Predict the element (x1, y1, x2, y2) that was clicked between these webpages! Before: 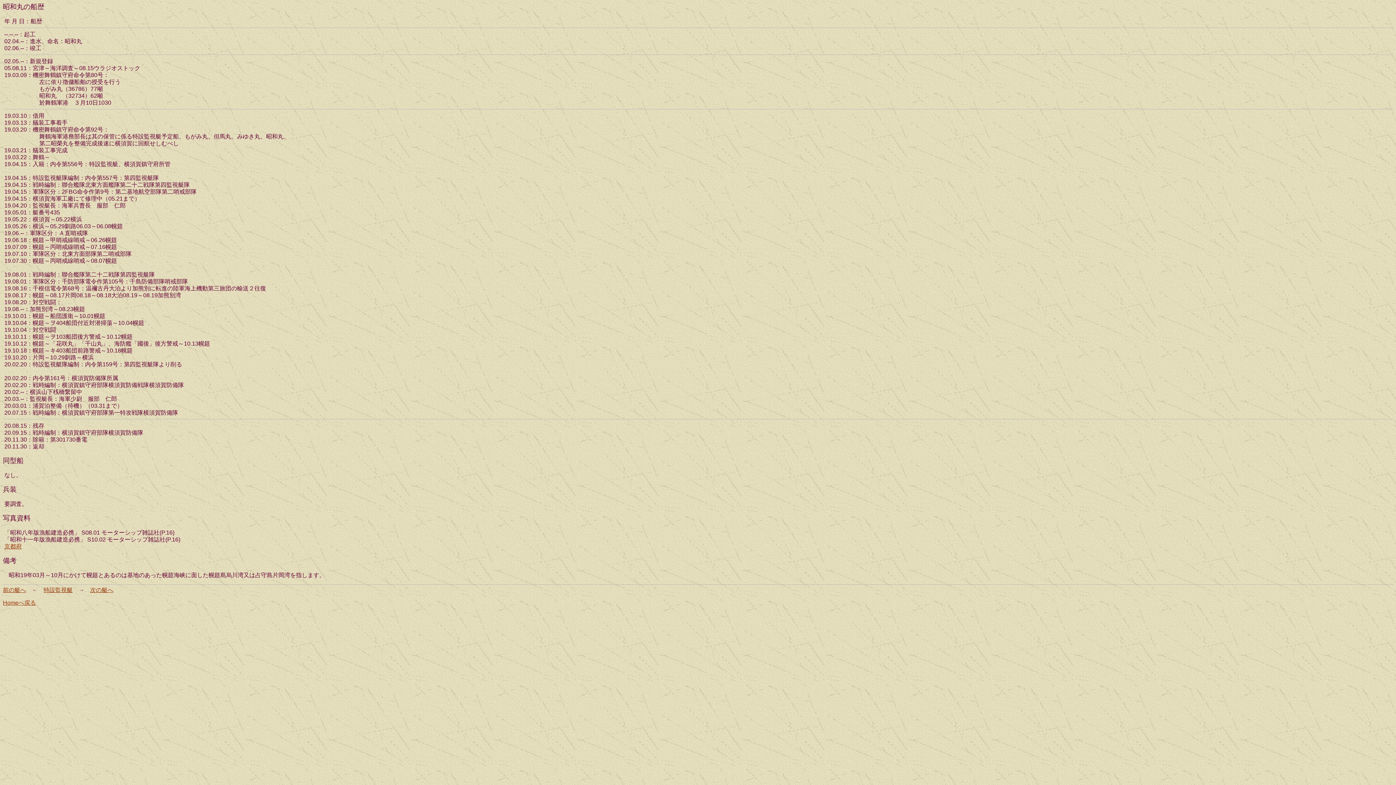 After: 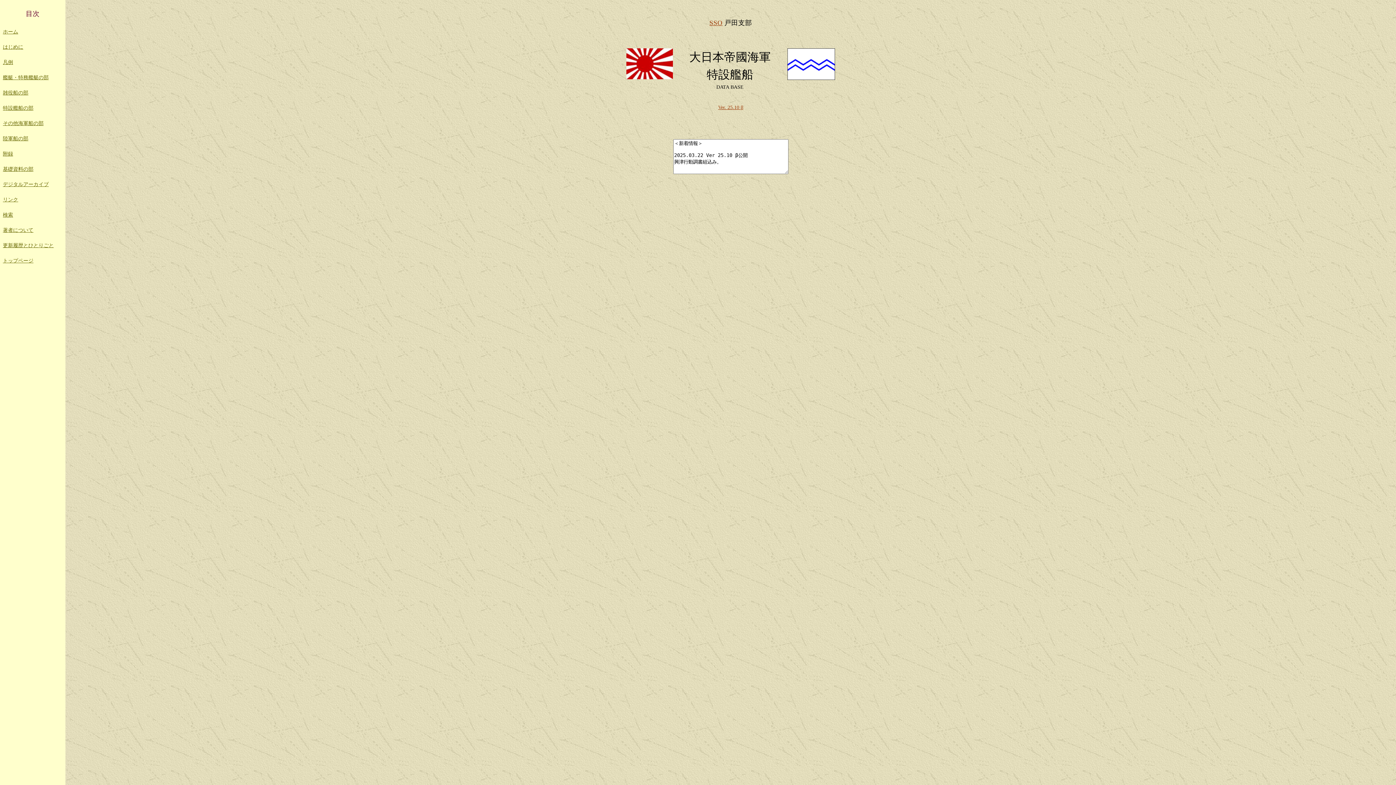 Action: bbox: (2, 600, 36, 606) label: Homeへ戻る